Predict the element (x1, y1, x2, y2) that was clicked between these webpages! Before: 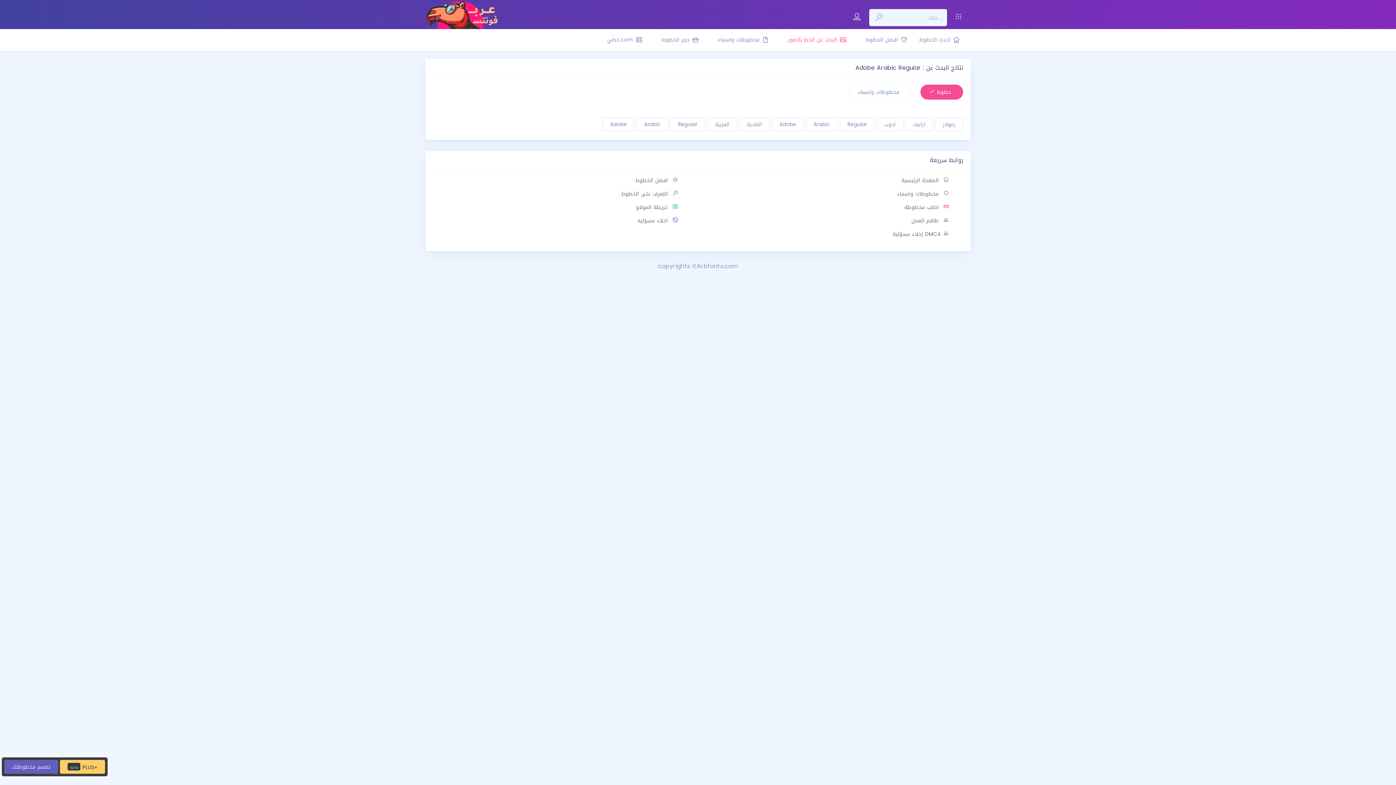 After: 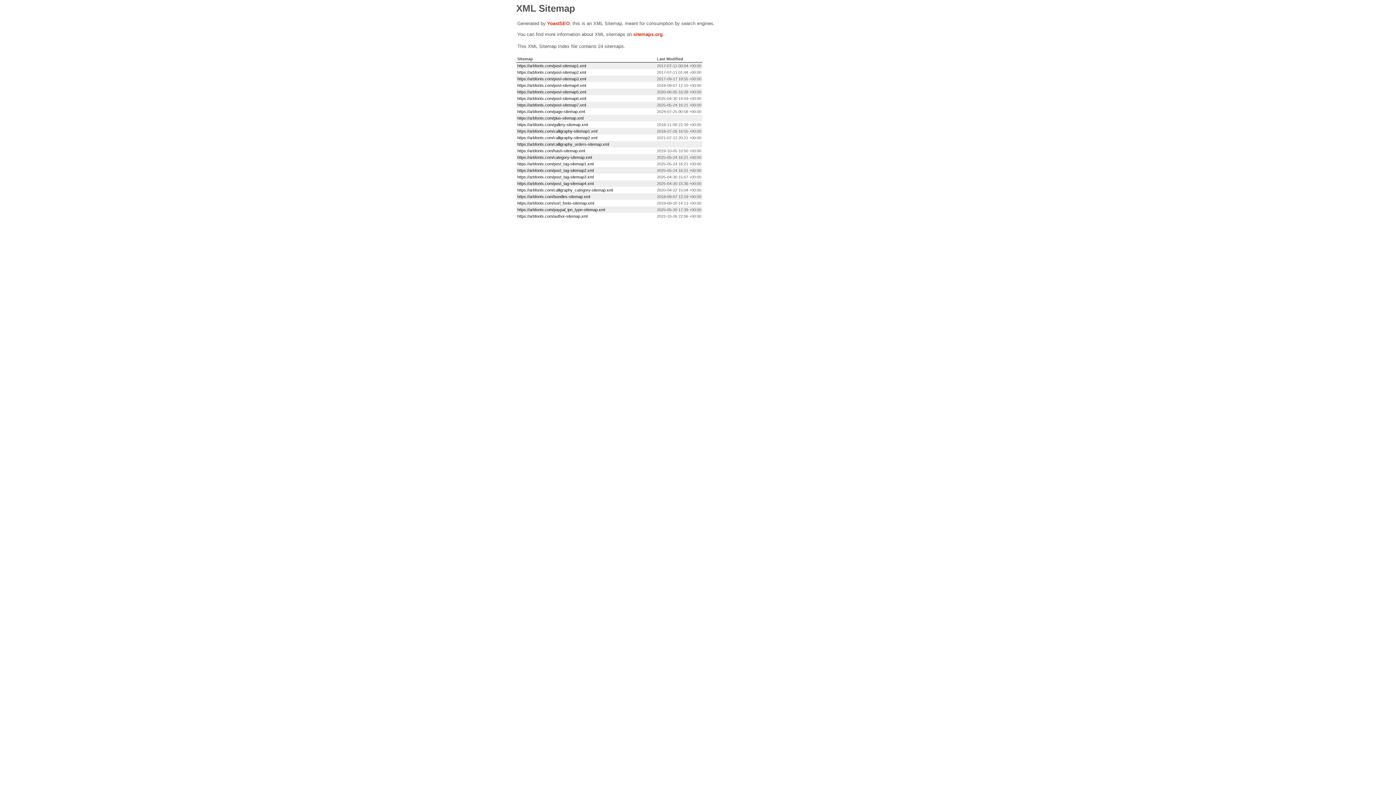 Action: bbox: (636, 202, 678, 212) label:  خريطة الموقع